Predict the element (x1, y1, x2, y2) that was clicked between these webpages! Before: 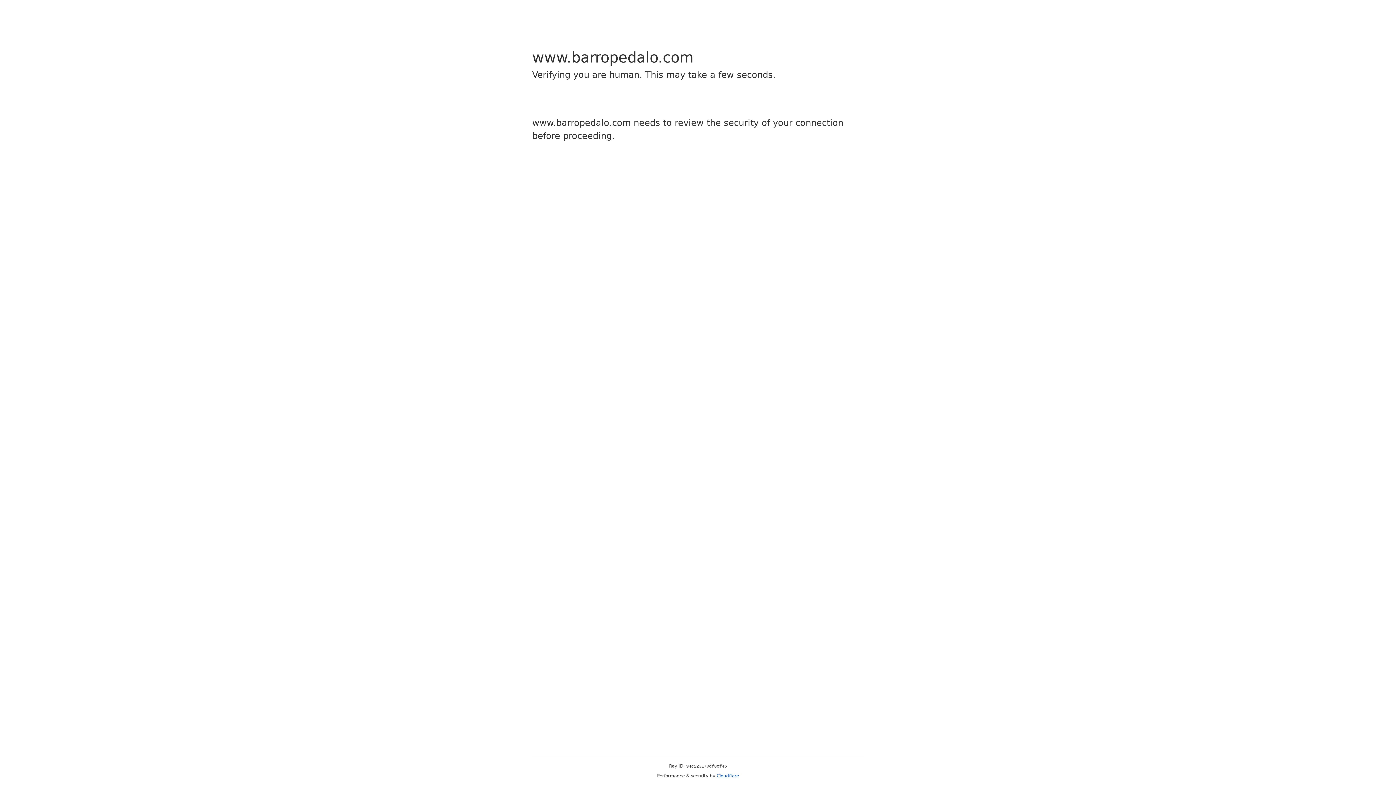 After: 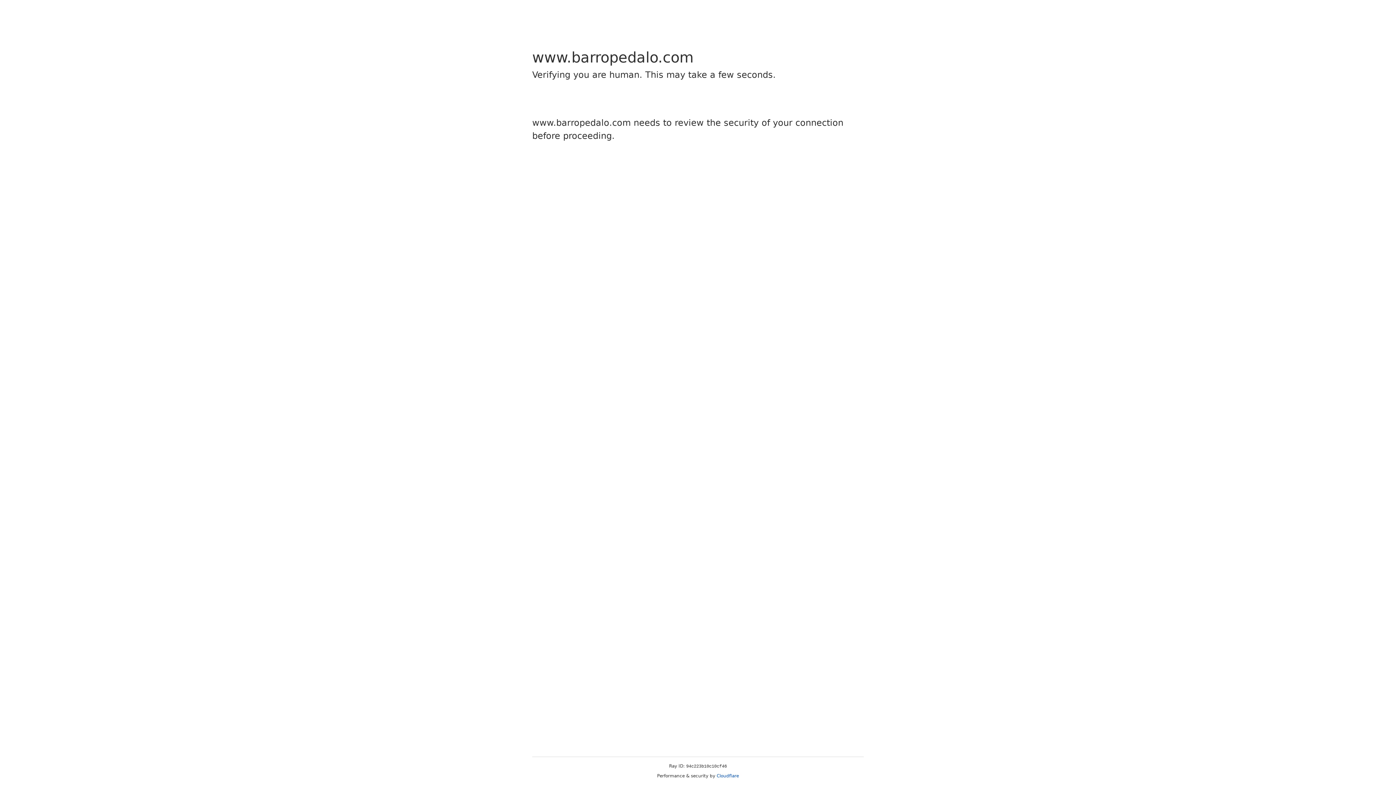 Action: label: Cloudflare bbox: (716, 773, 739, 778)